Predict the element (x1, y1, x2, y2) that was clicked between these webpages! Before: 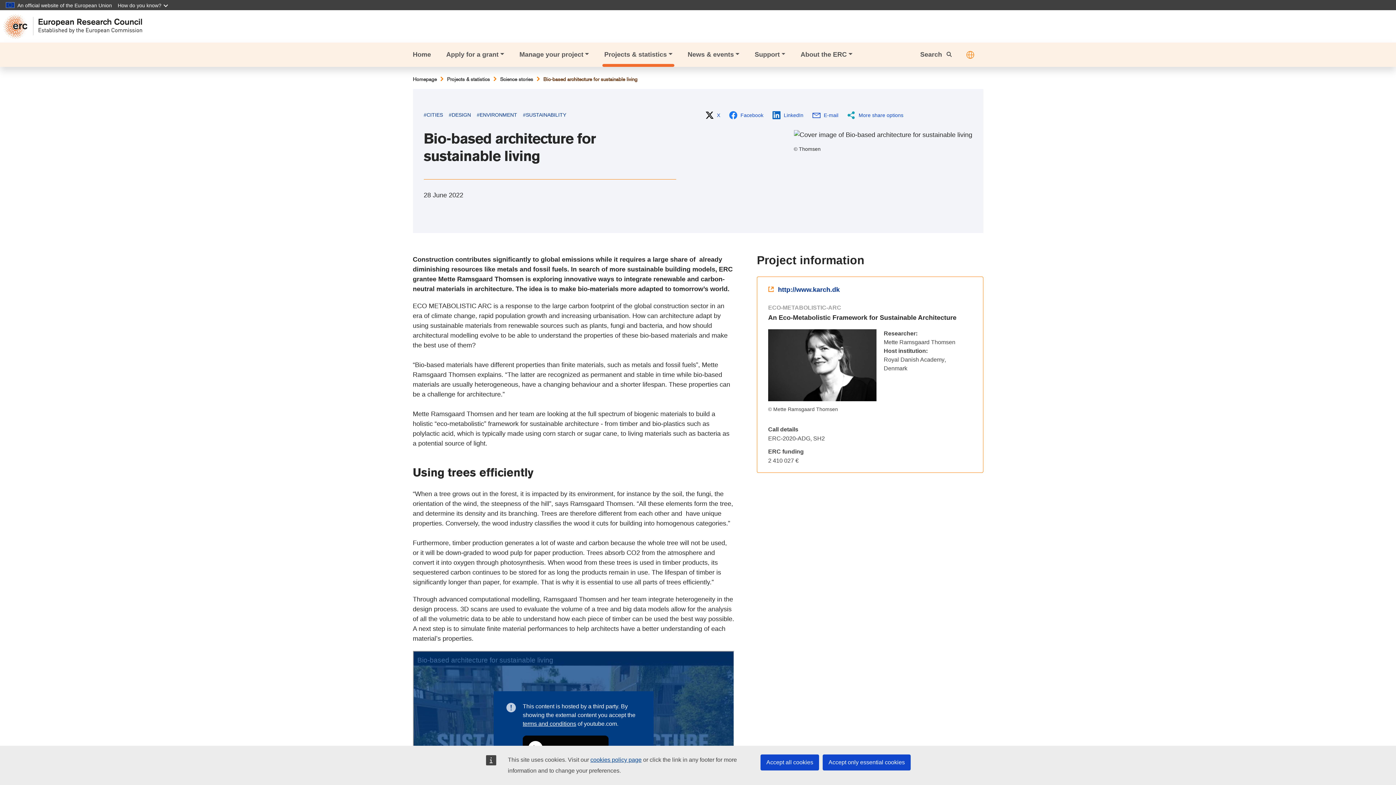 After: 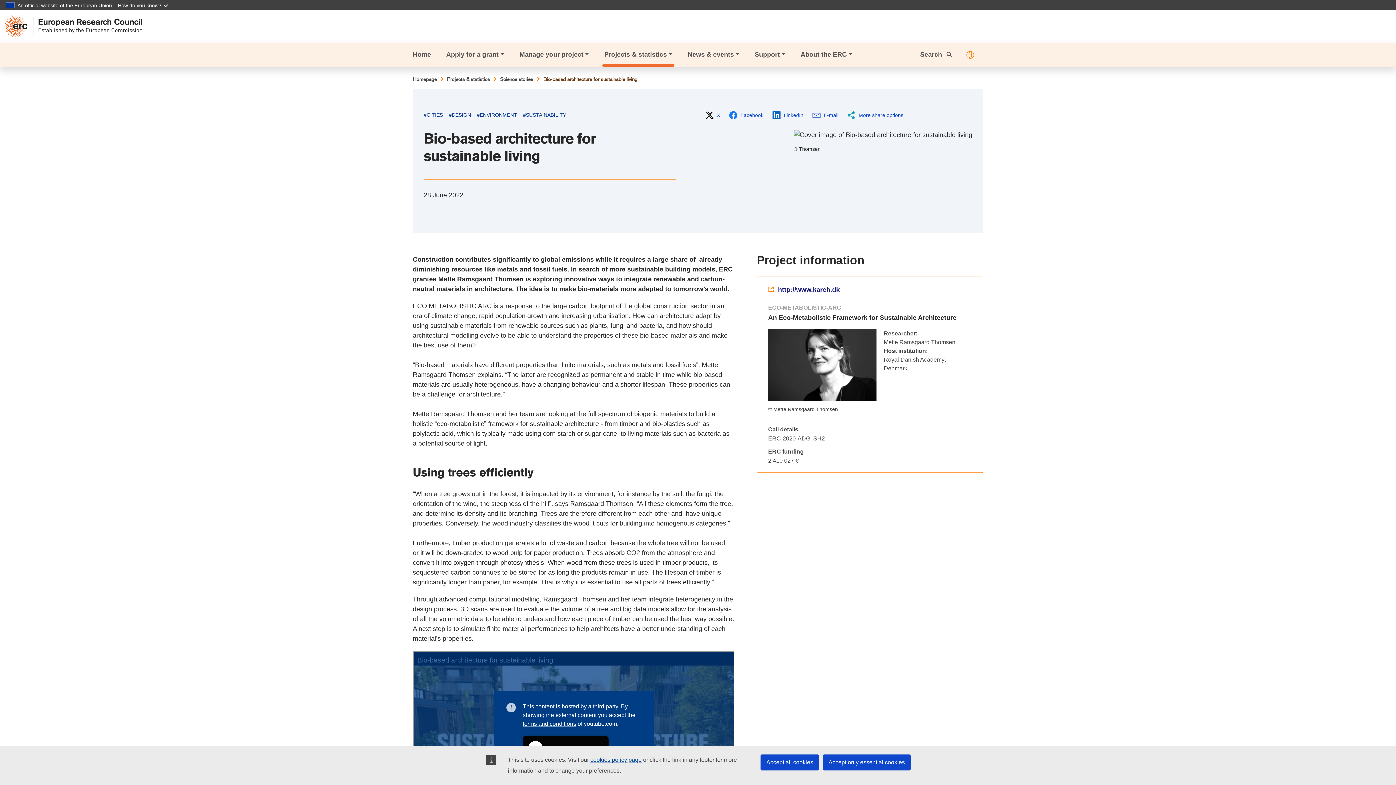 Action: label: (link is external) bbox: (768, 284, 972, 302)